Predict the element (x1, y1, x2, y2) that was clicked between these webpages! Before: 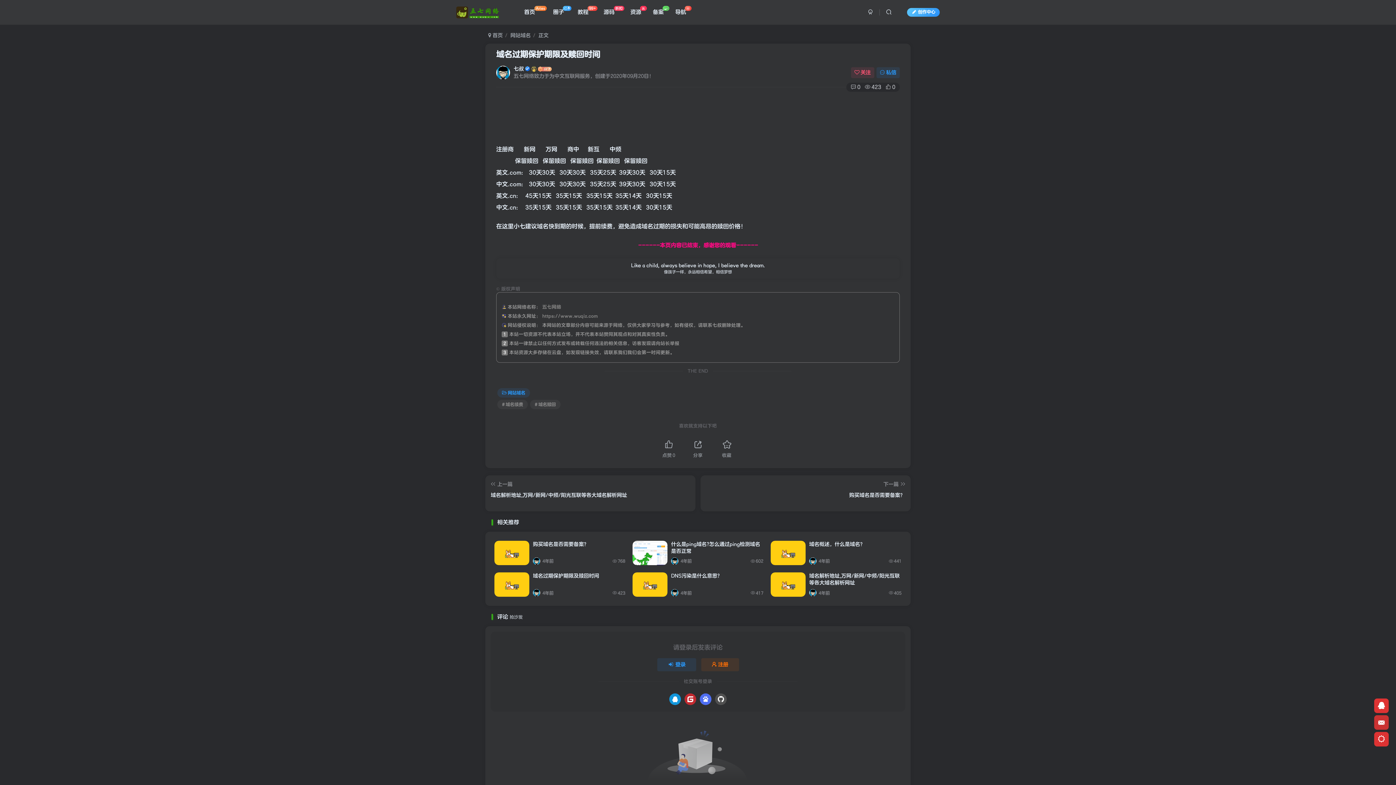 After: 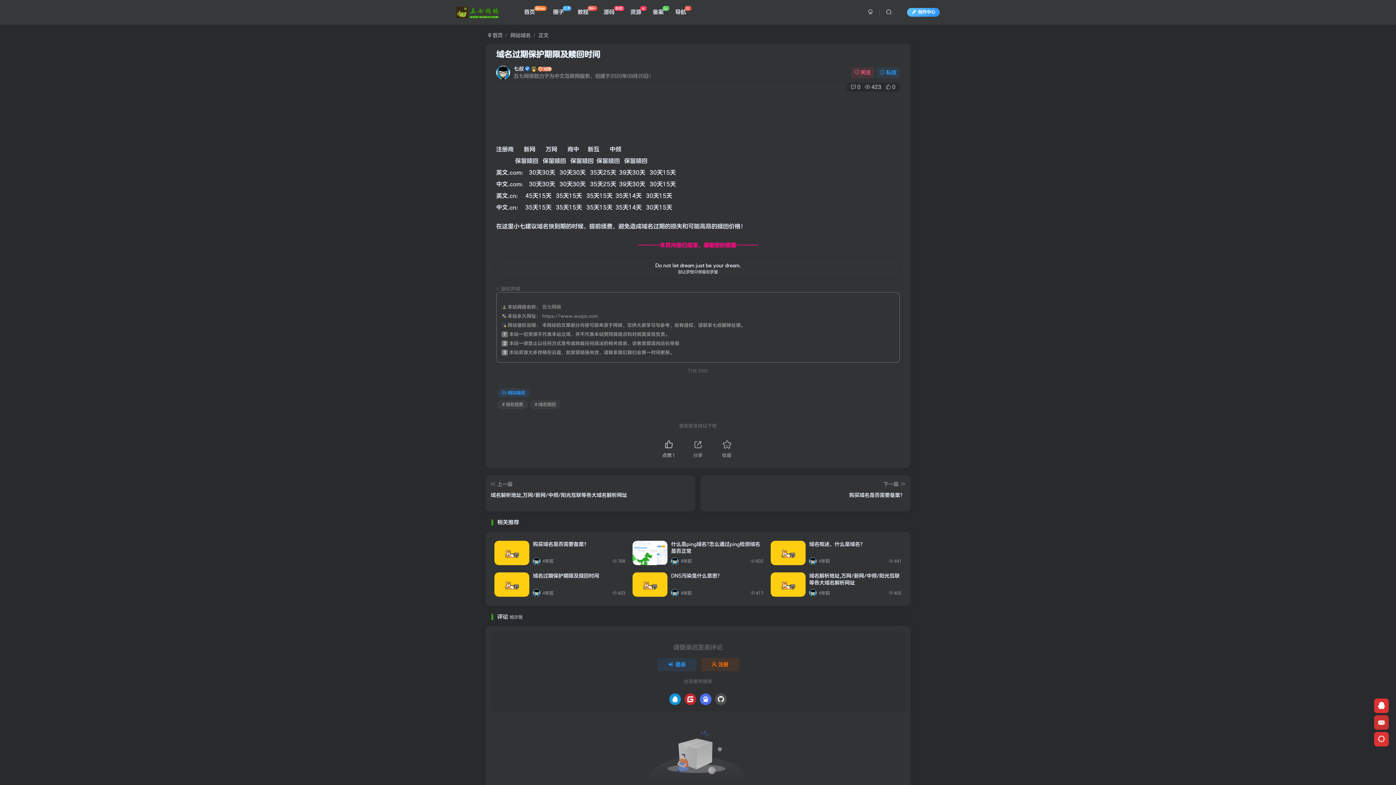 Action: bbox: (654, 435, 683, 462) label: 点赞0